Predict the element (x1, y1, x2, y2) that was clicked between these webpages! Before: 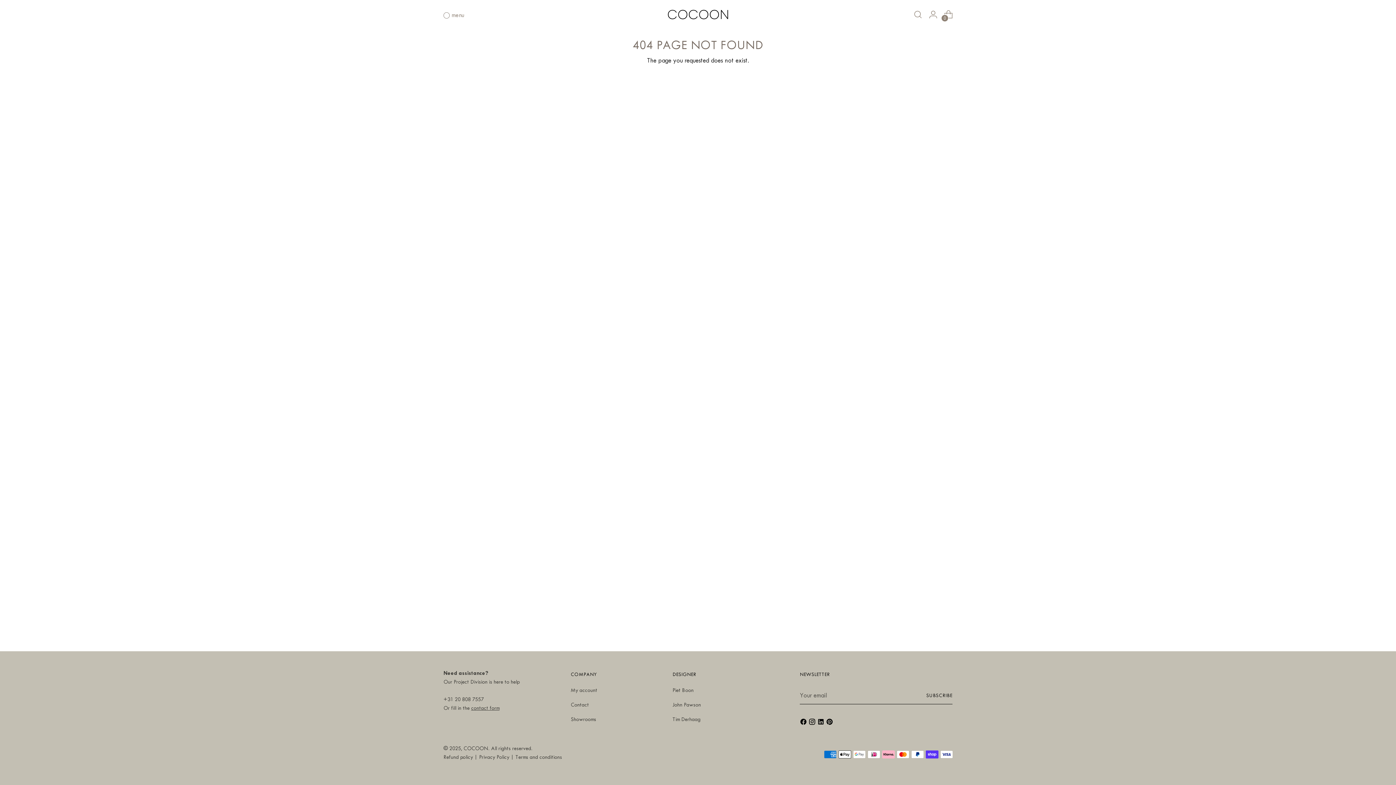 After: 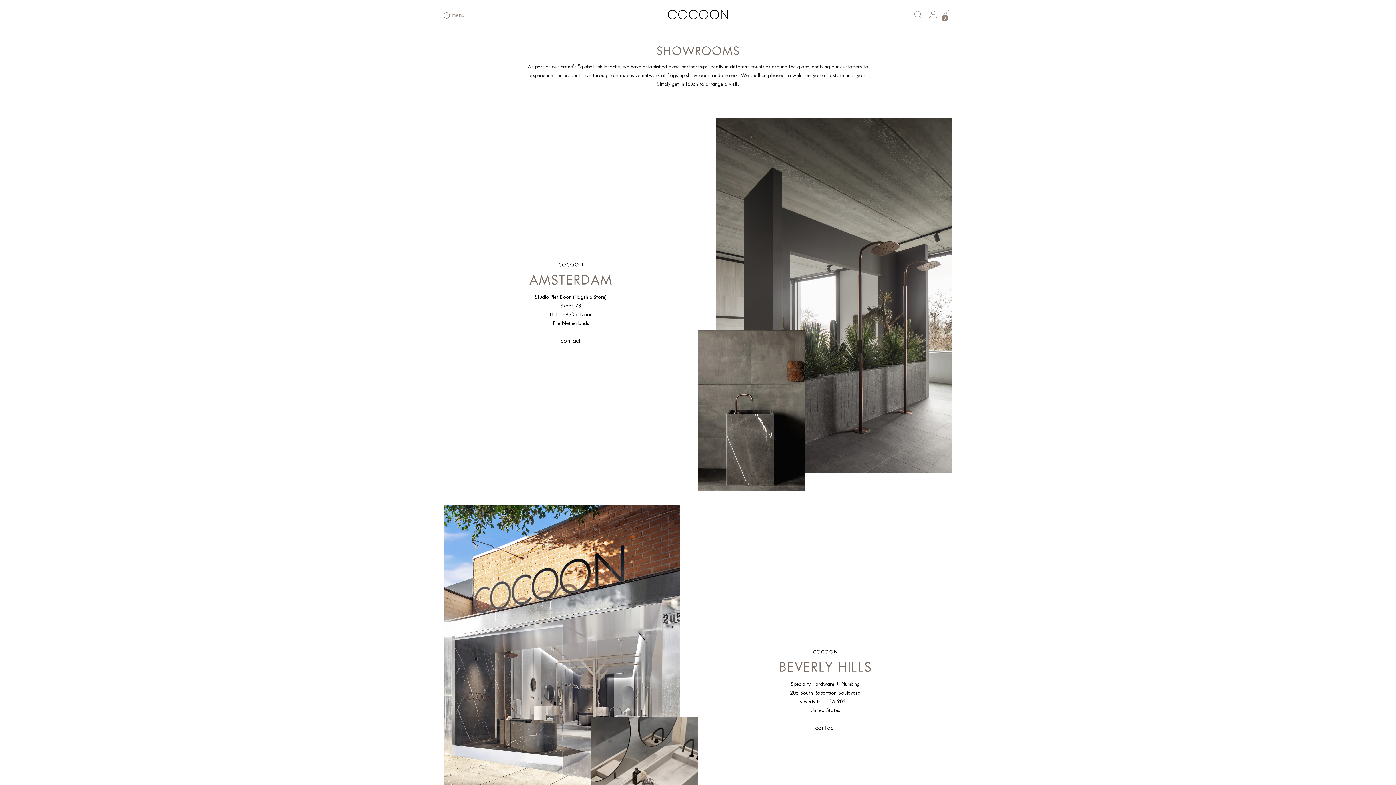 Action: label: Showrooms bbox: (570, 716, 596, 722)